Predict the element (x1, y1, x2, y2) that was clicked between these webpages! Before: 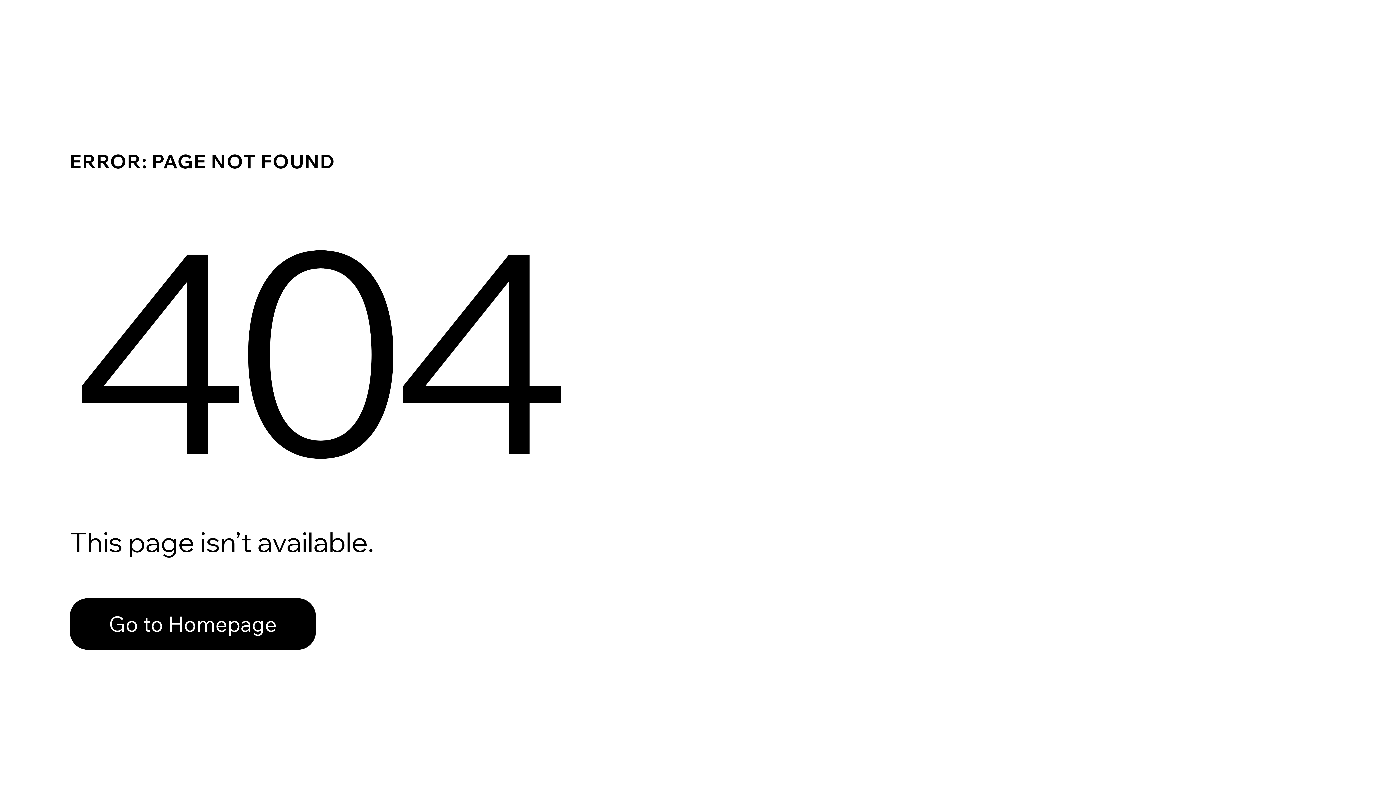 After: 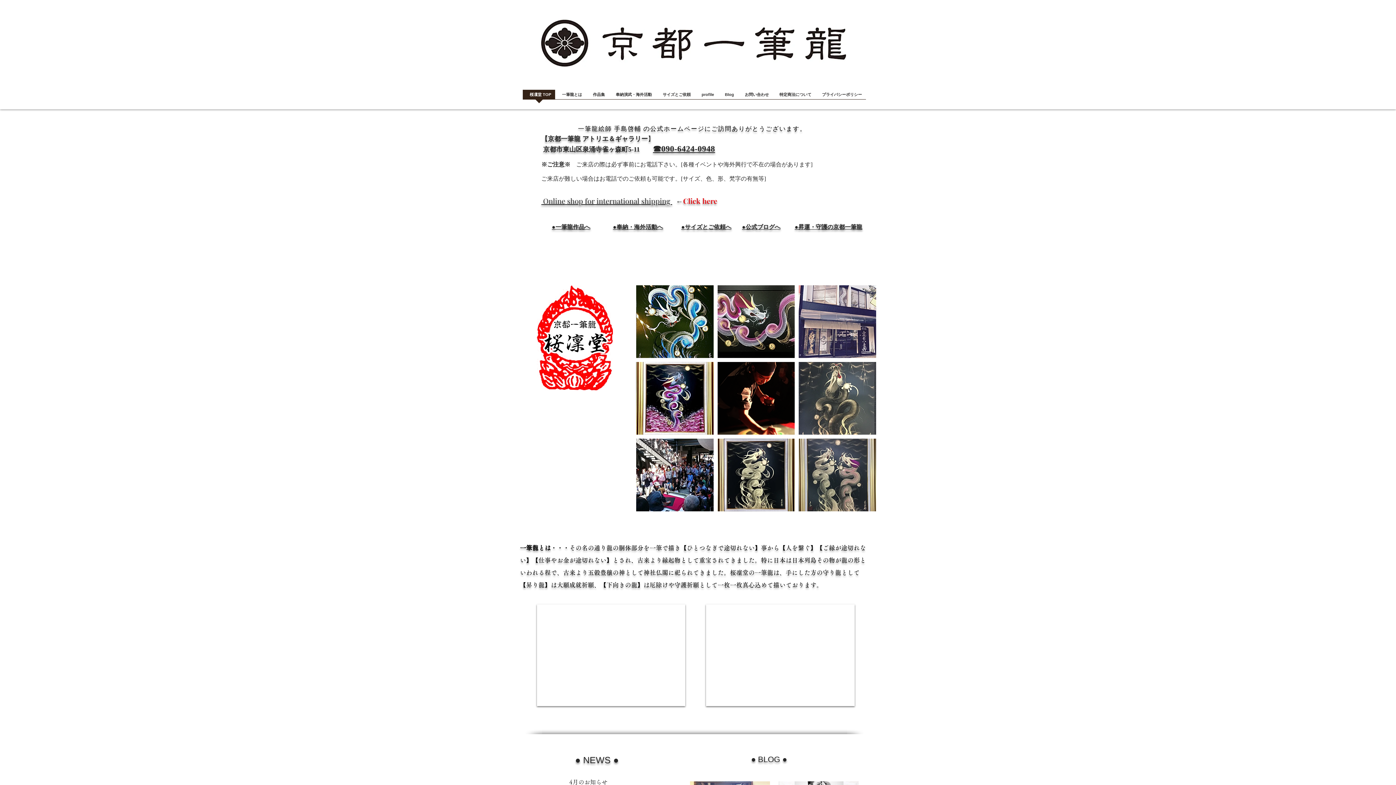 Action: label: Go to Homepage bbox: (69, 582, 768, 659)